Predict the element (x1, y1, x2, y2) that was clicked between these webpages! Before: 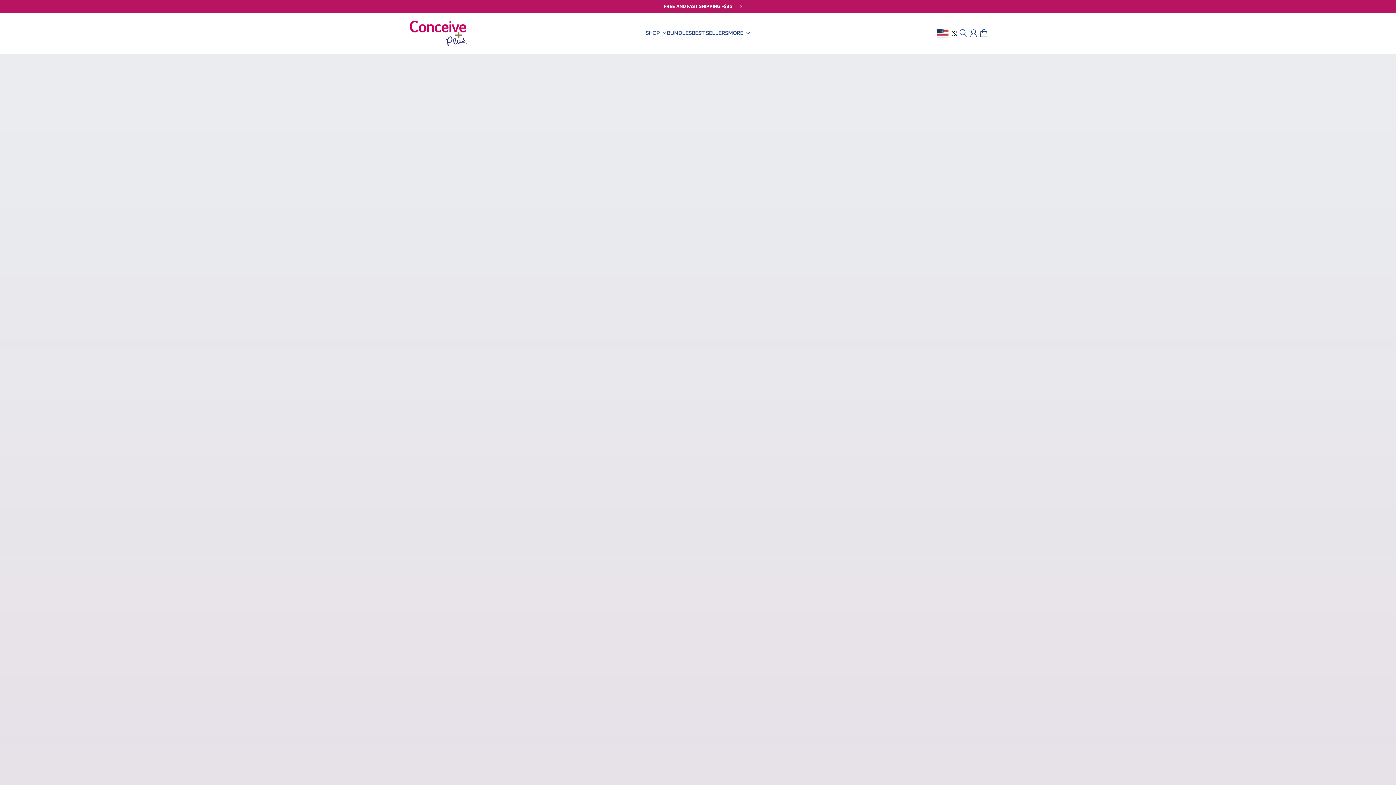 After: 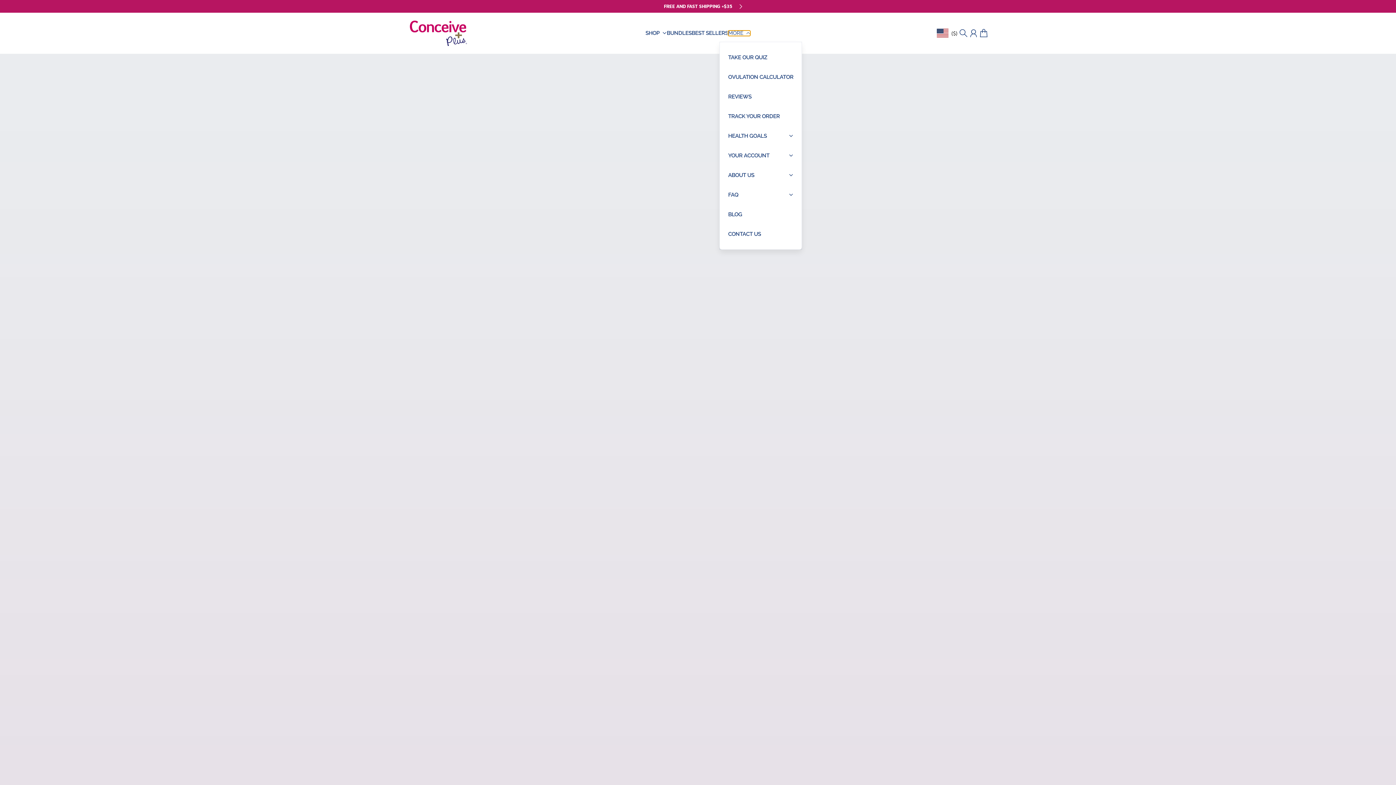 Action: bbox: (728, 30, 750, 35) label: MORE